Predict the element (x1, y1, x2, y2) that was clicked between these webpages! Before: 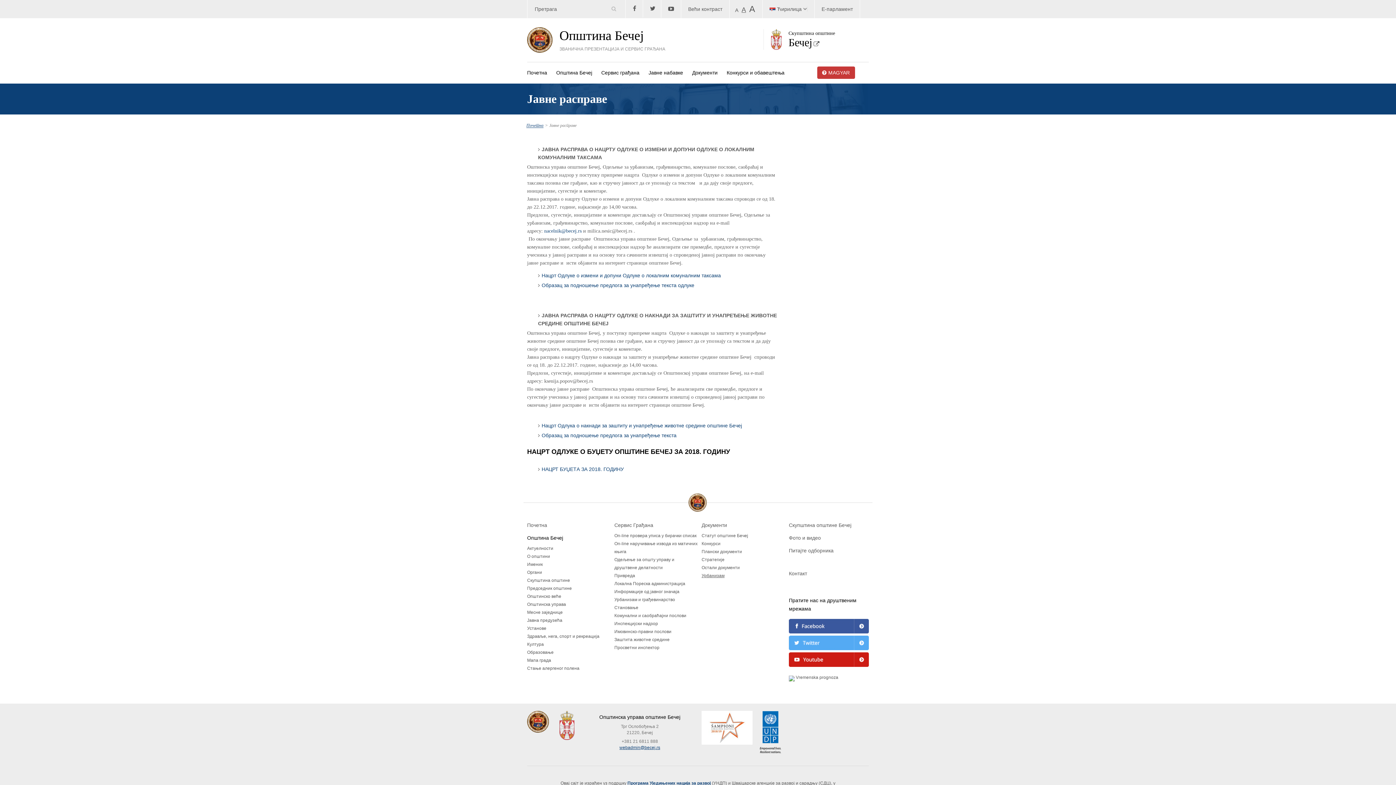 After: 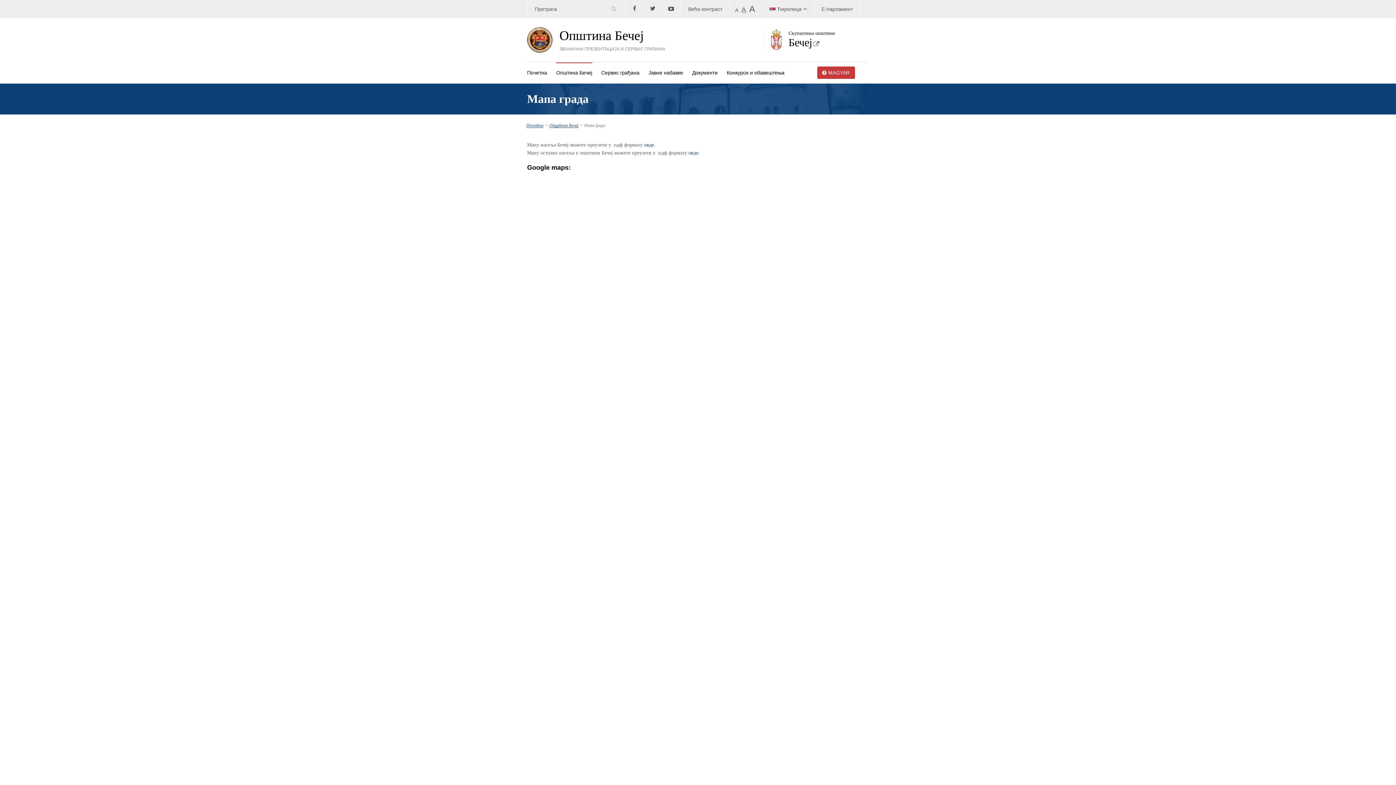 Action: label: Мапа града bbox: (527, 658, 551, 663)